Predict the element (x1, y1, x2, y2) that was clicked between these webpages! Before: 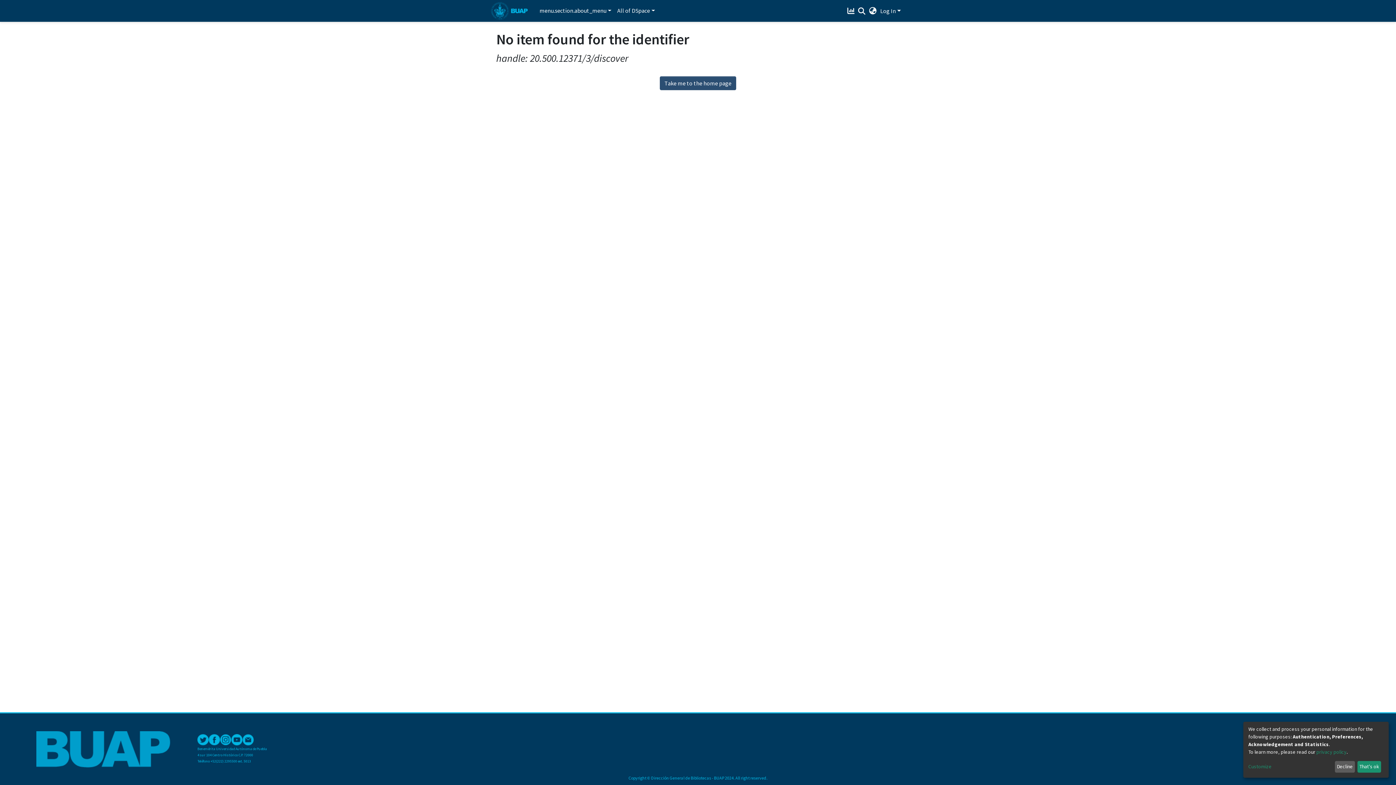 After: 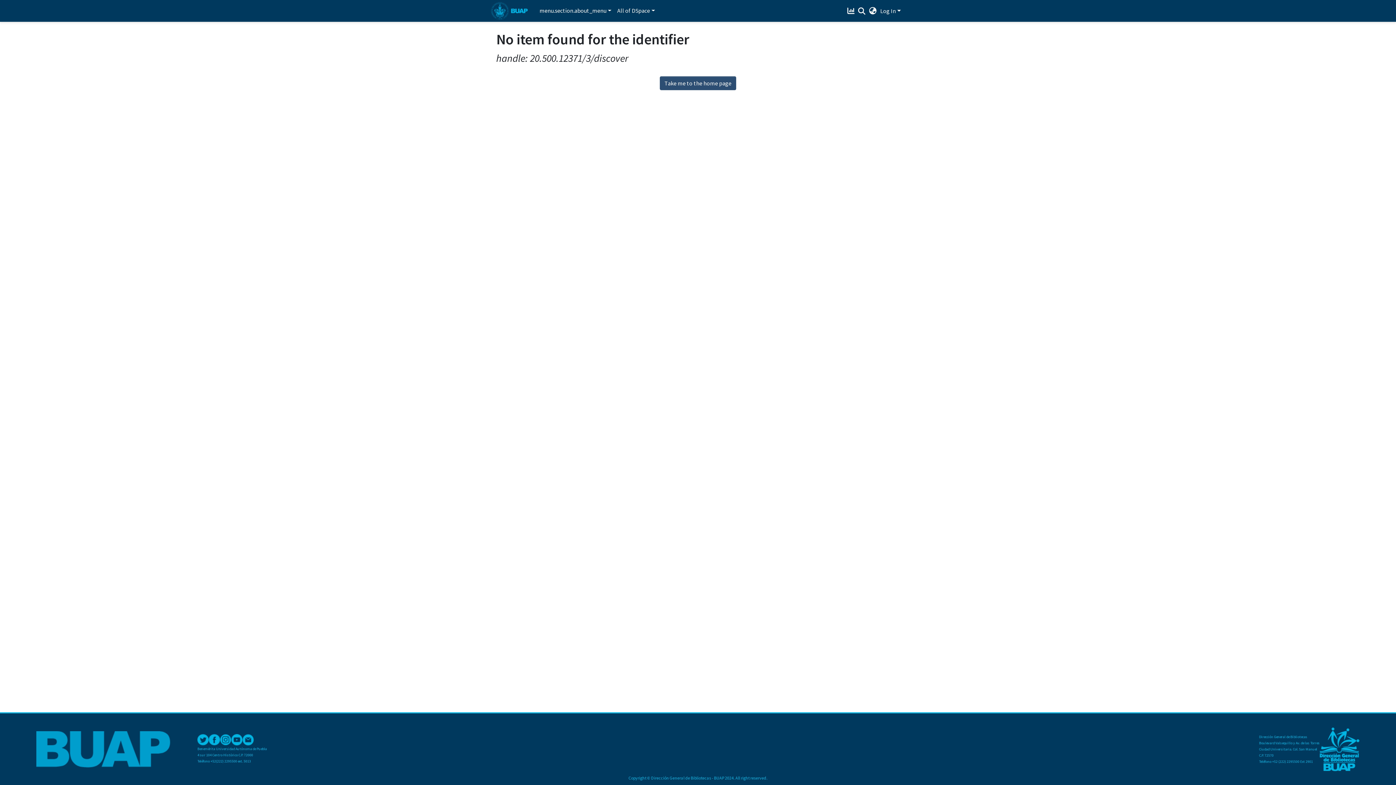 Action: label: Decline bbox: (1335, 761, 1355, 773)